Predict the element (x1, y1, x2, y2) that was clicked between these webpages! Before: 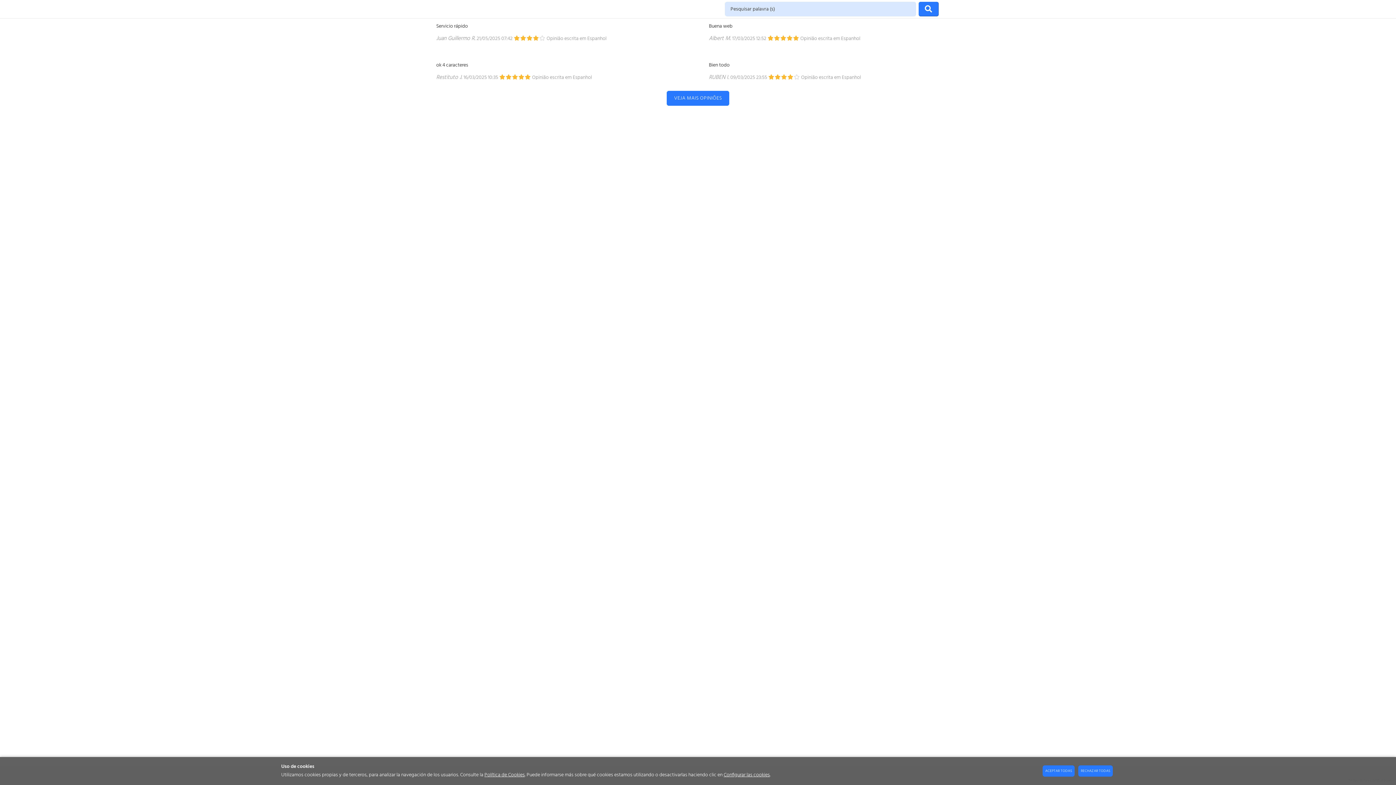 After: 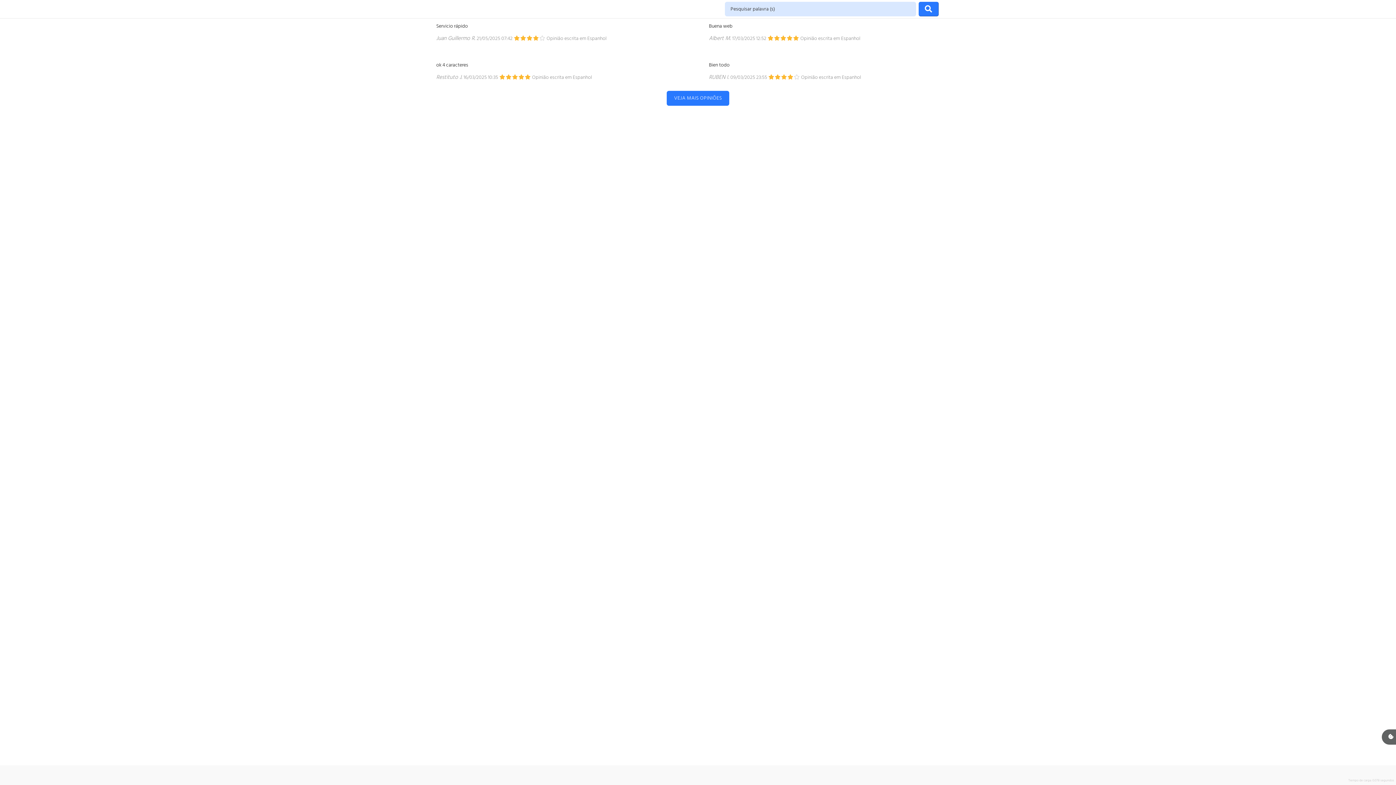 Action: bbox: (1043, 765, 1074, 777) label: ACEPTAR TODAS